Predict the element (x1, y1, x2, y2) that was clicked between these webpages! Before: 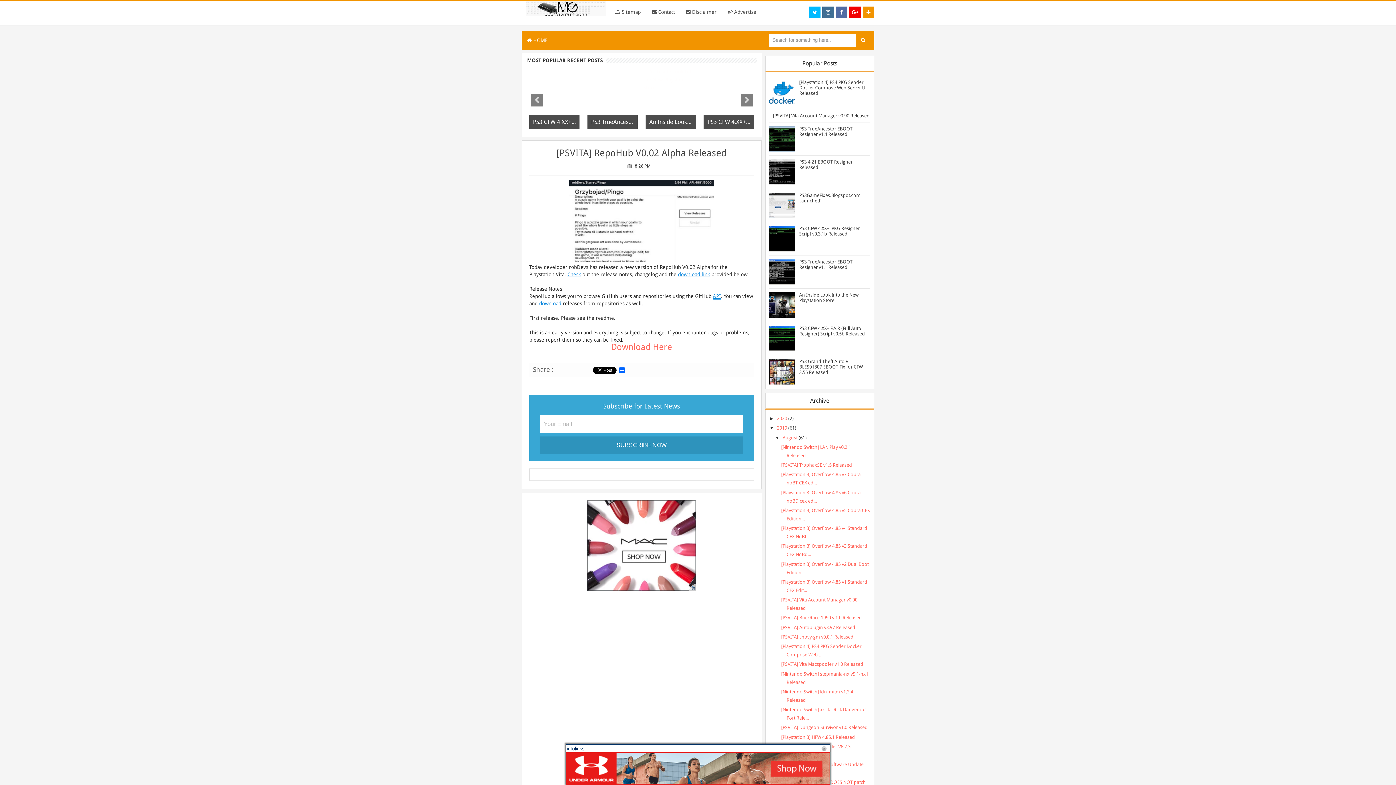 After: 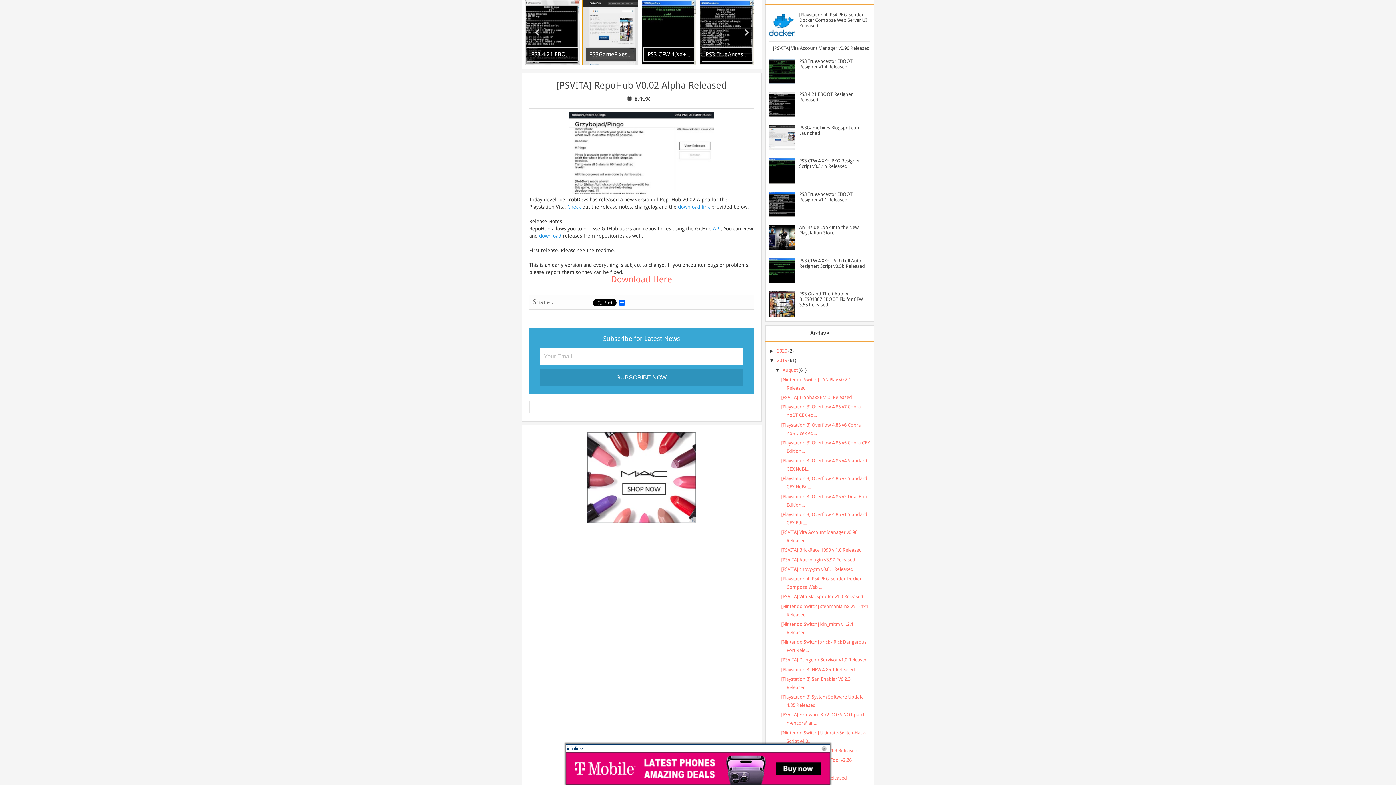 Action: bbox: (701, 67, 756, 133) label: PS3 4.21 EBOOT Resigner Released